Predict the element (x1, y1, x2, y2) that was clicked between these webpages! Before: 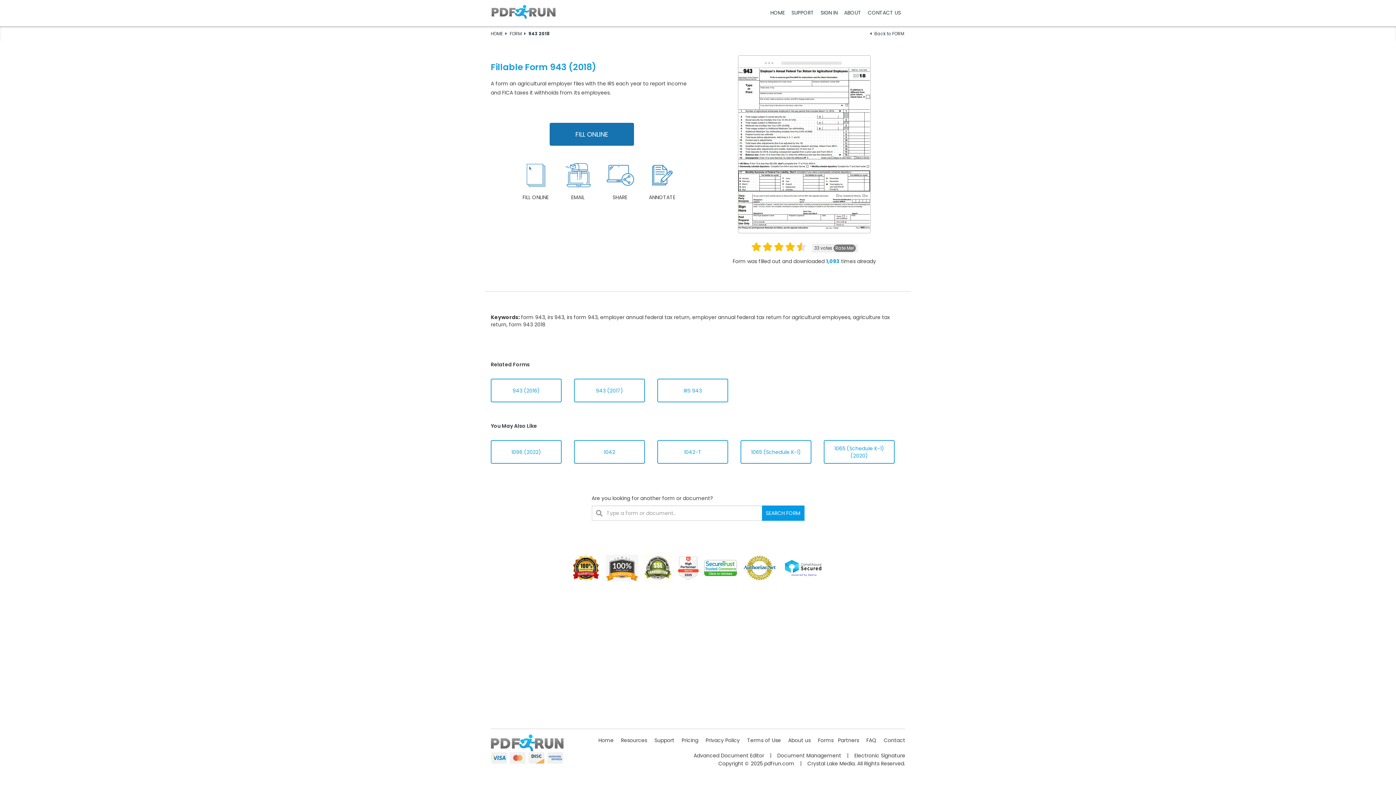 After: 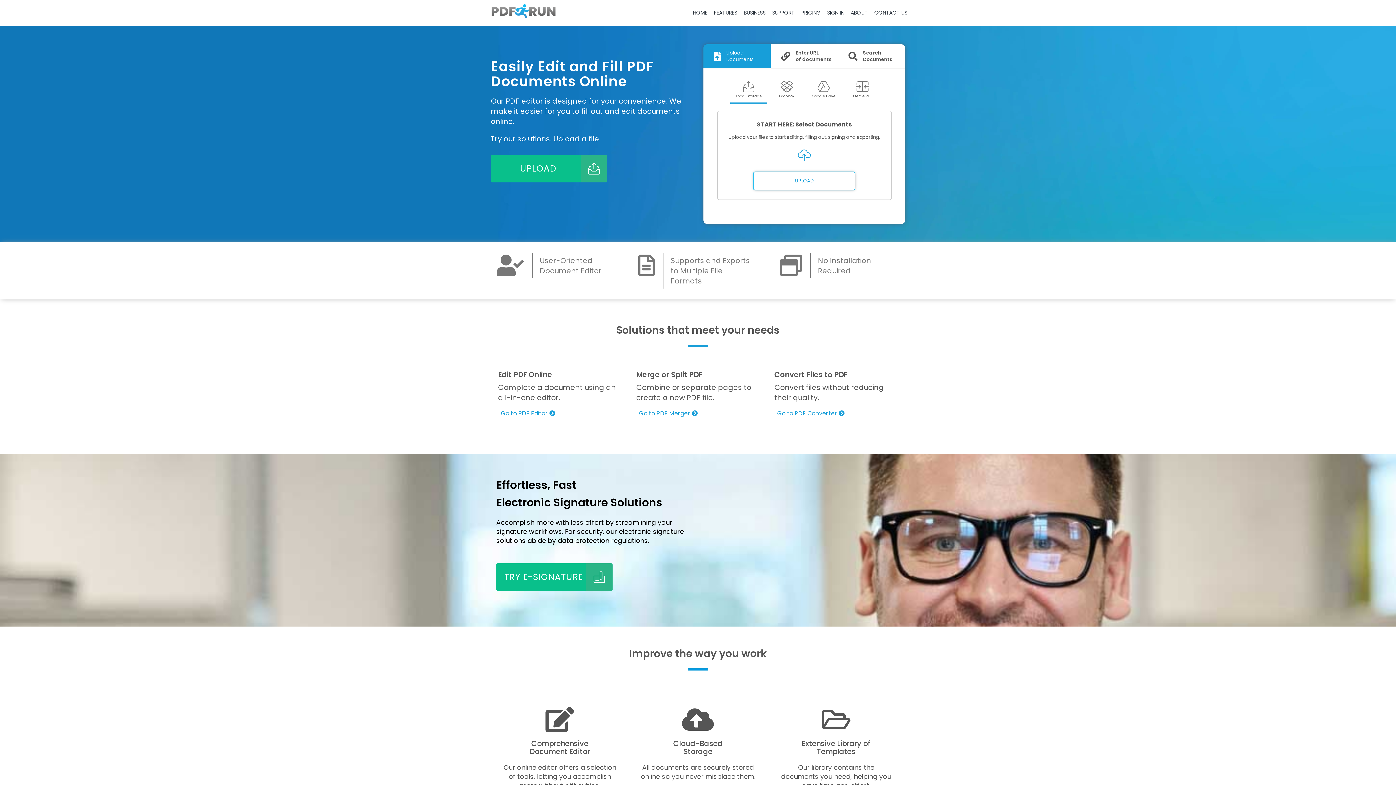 Action: label: HOME bbox: (490, 30, 502, 36)